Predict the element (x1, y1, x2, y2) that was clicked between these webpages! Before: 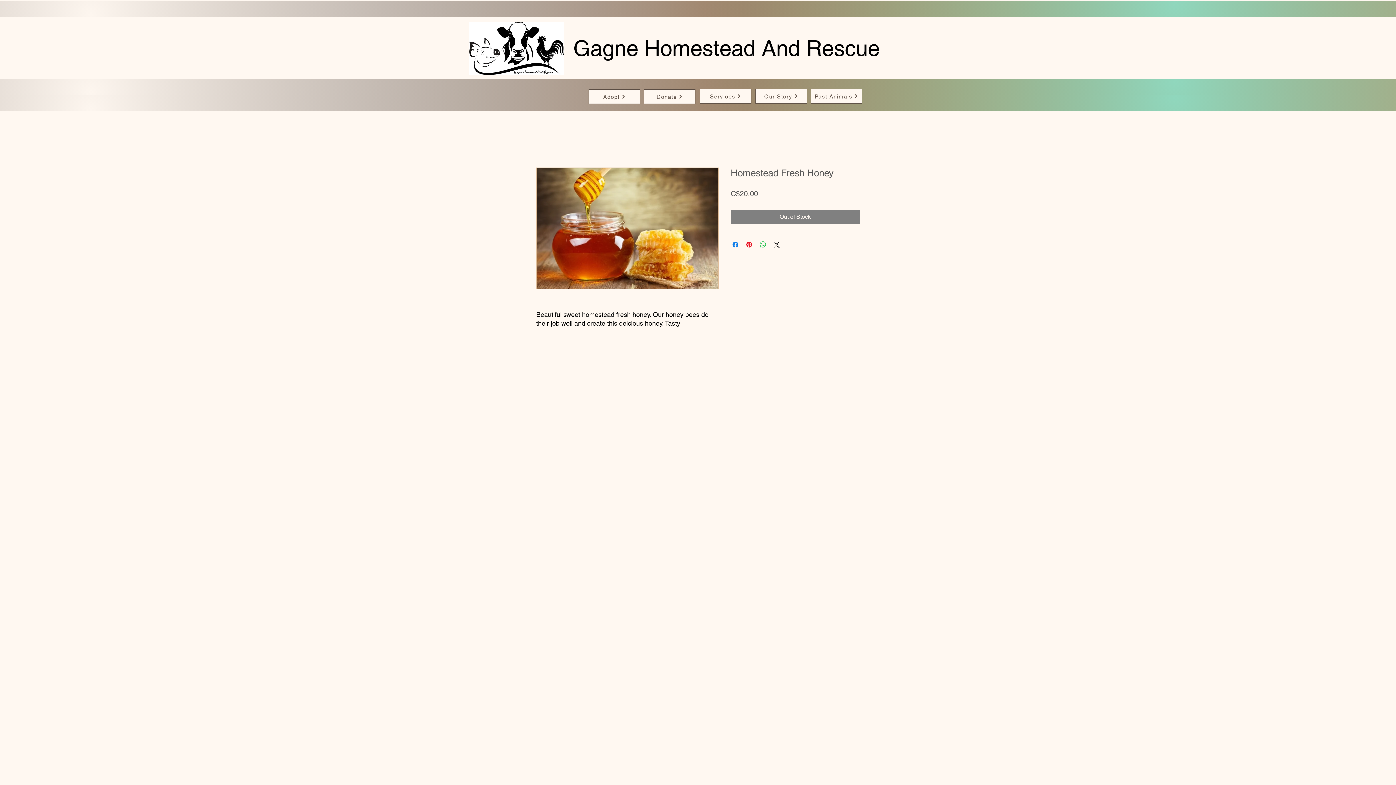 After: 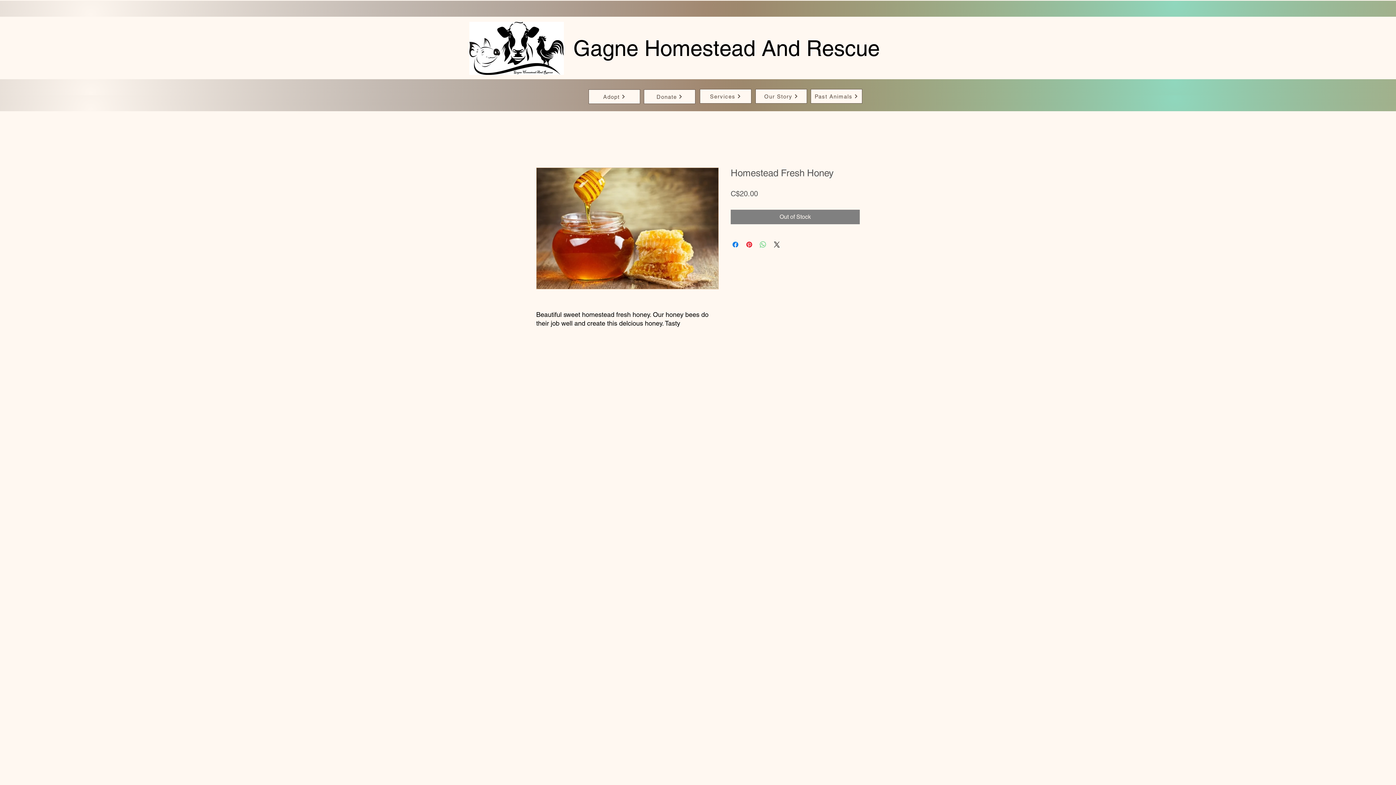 Action: bbox: (758, 240, 767, 249) label: Share on WhatsApp